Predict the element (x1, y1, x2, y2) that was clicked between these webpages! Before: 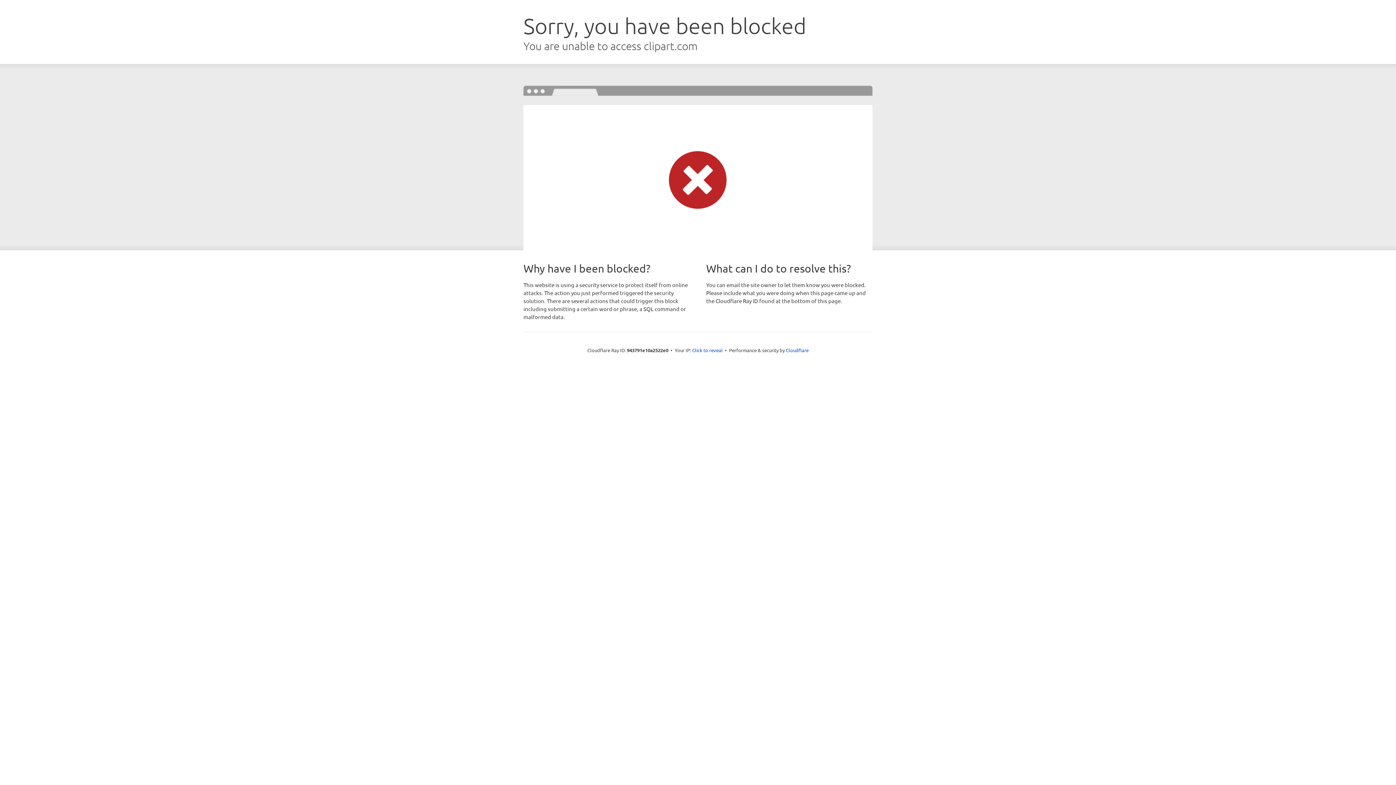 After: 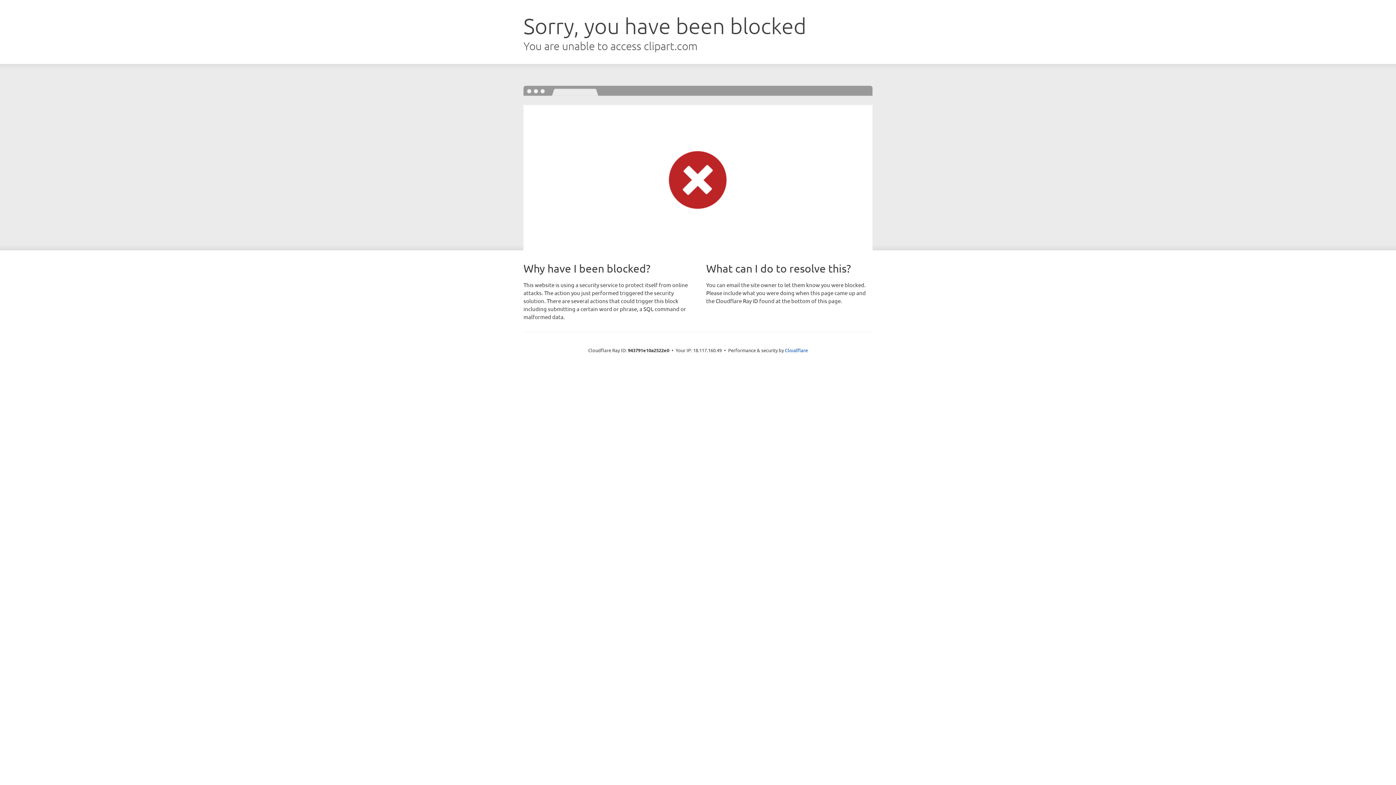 Action: bbox: (692, 346, 722, 353) label: Click to reveal